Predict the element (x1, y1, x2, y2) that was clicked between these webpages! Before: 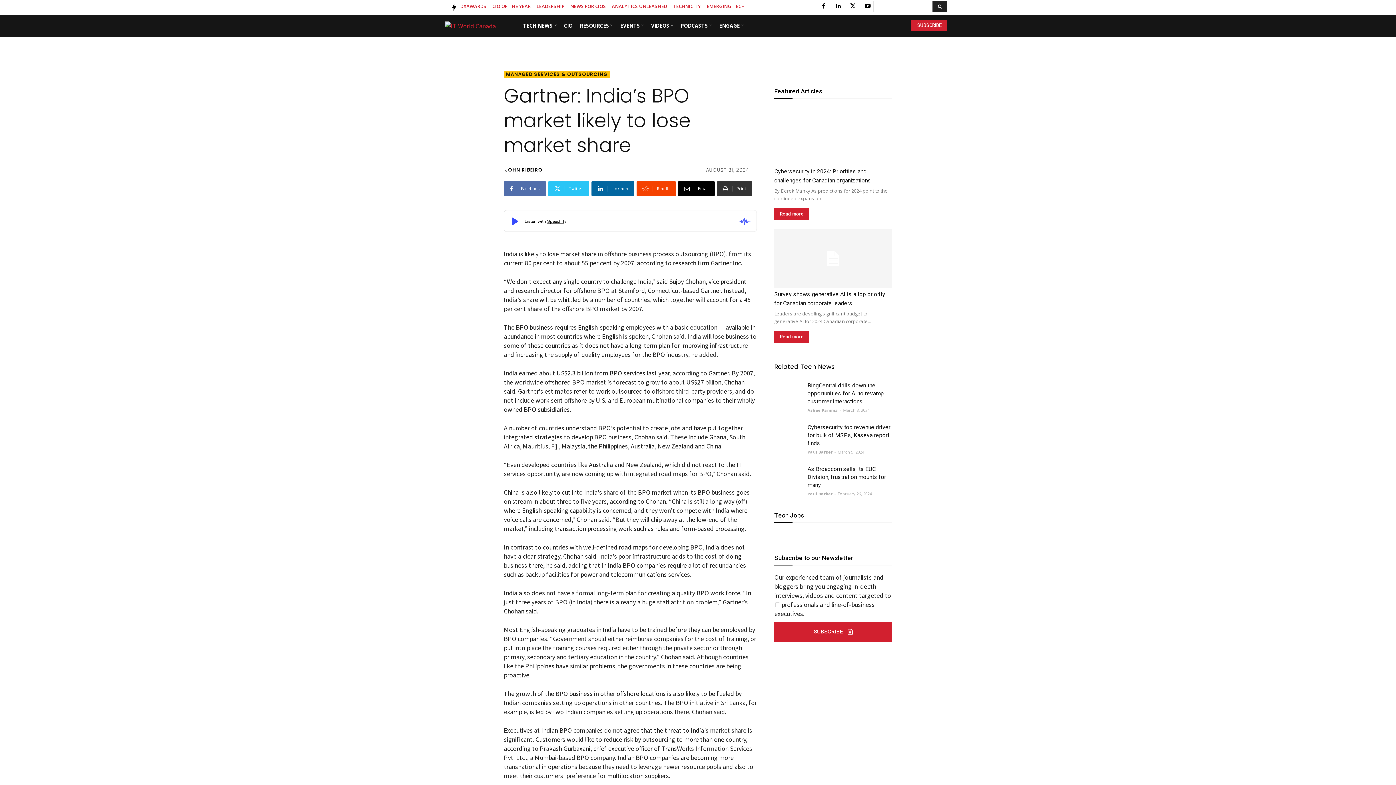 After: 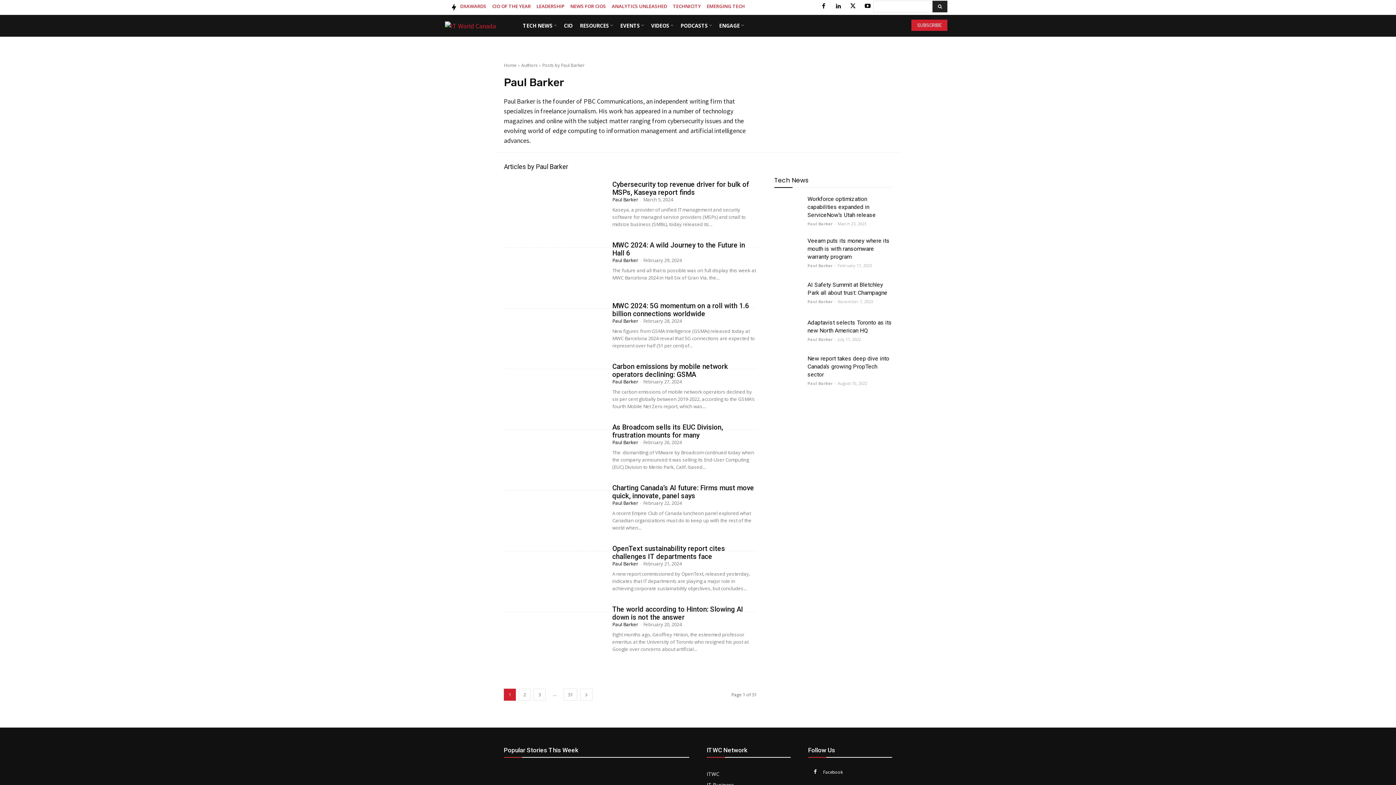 Action: bbox: (807, 449, 832, 454) label: Paul Barker